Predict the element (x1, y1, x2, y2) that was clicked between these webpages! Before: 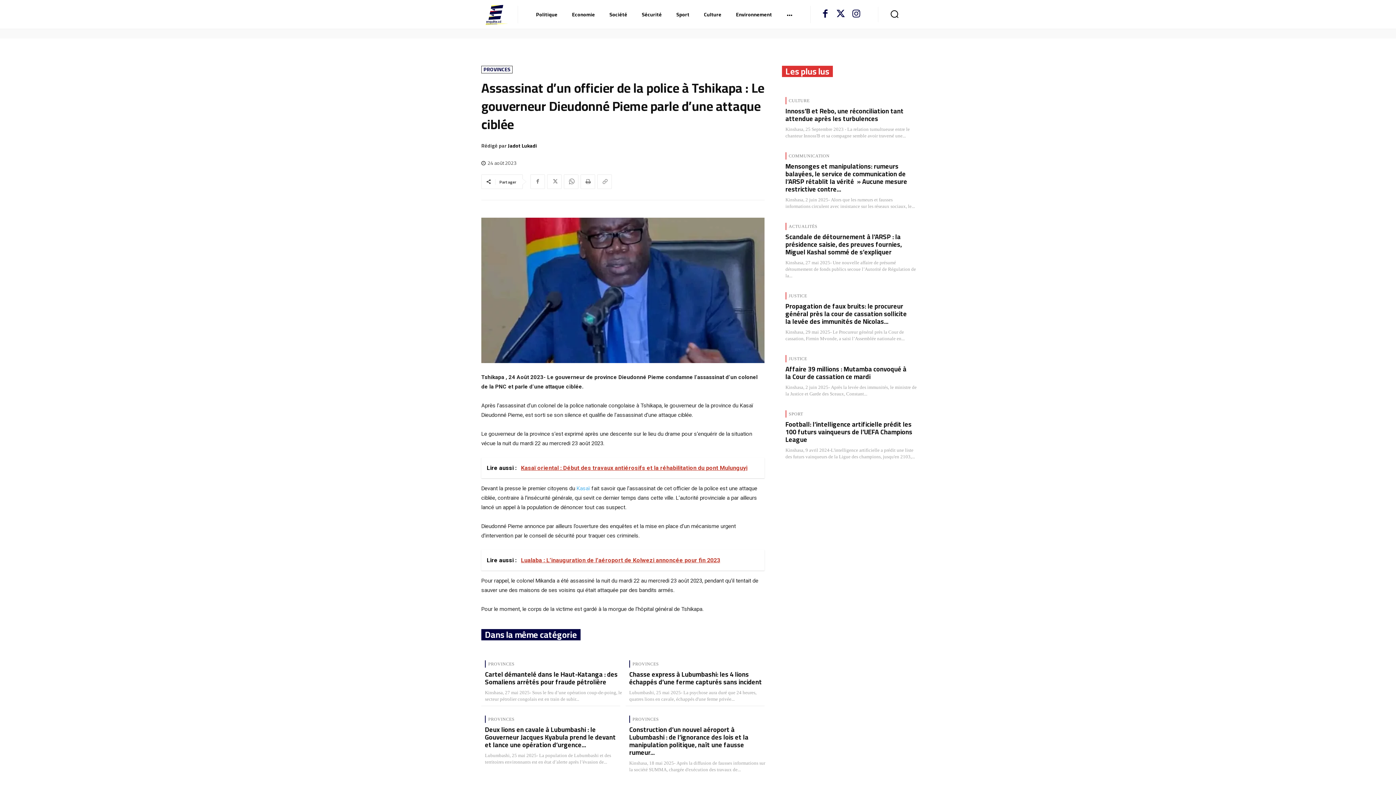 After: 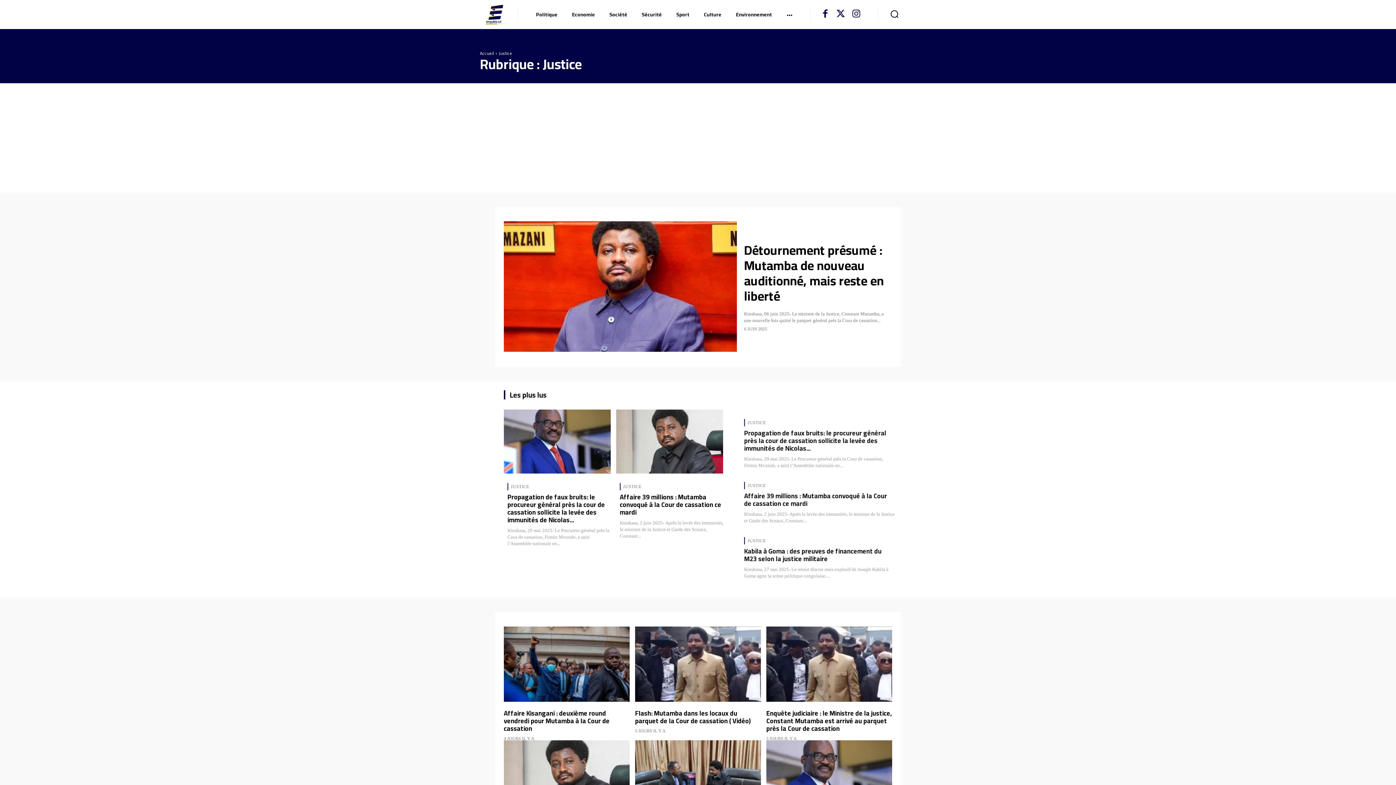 Action: bbox: (785, 355, 809, 362) label: JUSTICE